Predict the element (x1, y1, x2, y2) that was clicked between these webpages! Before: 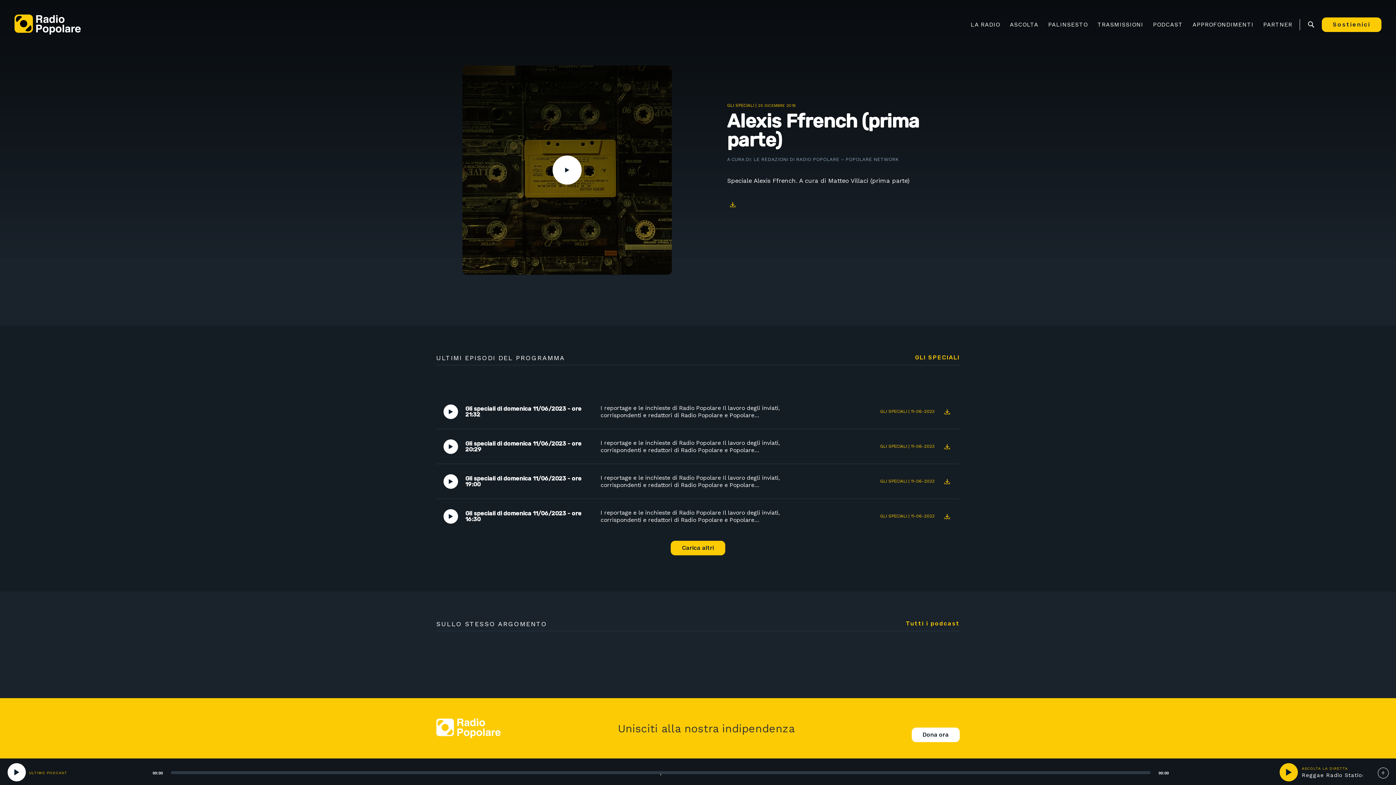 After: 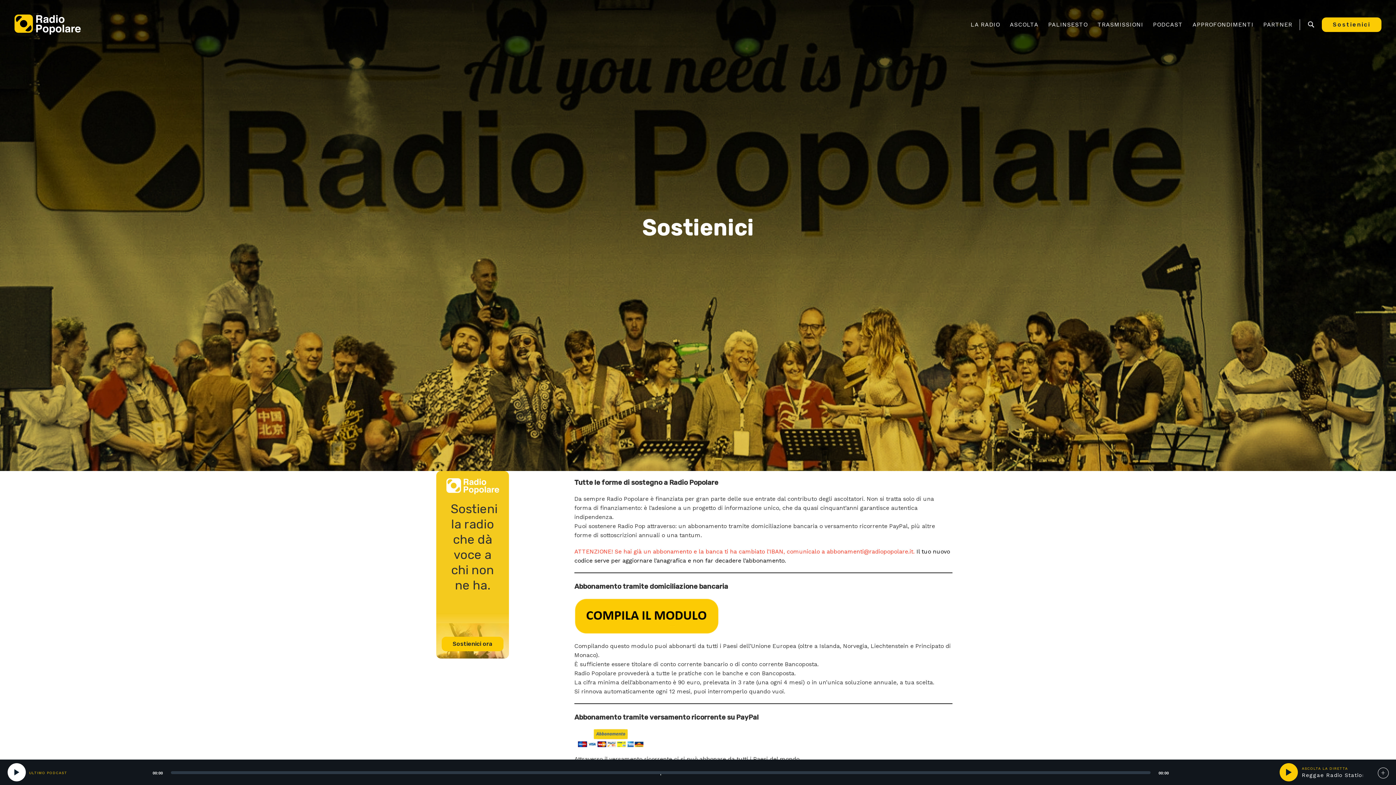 Action: bbox: (1333, 20, 1370, 28) label: Sostienici